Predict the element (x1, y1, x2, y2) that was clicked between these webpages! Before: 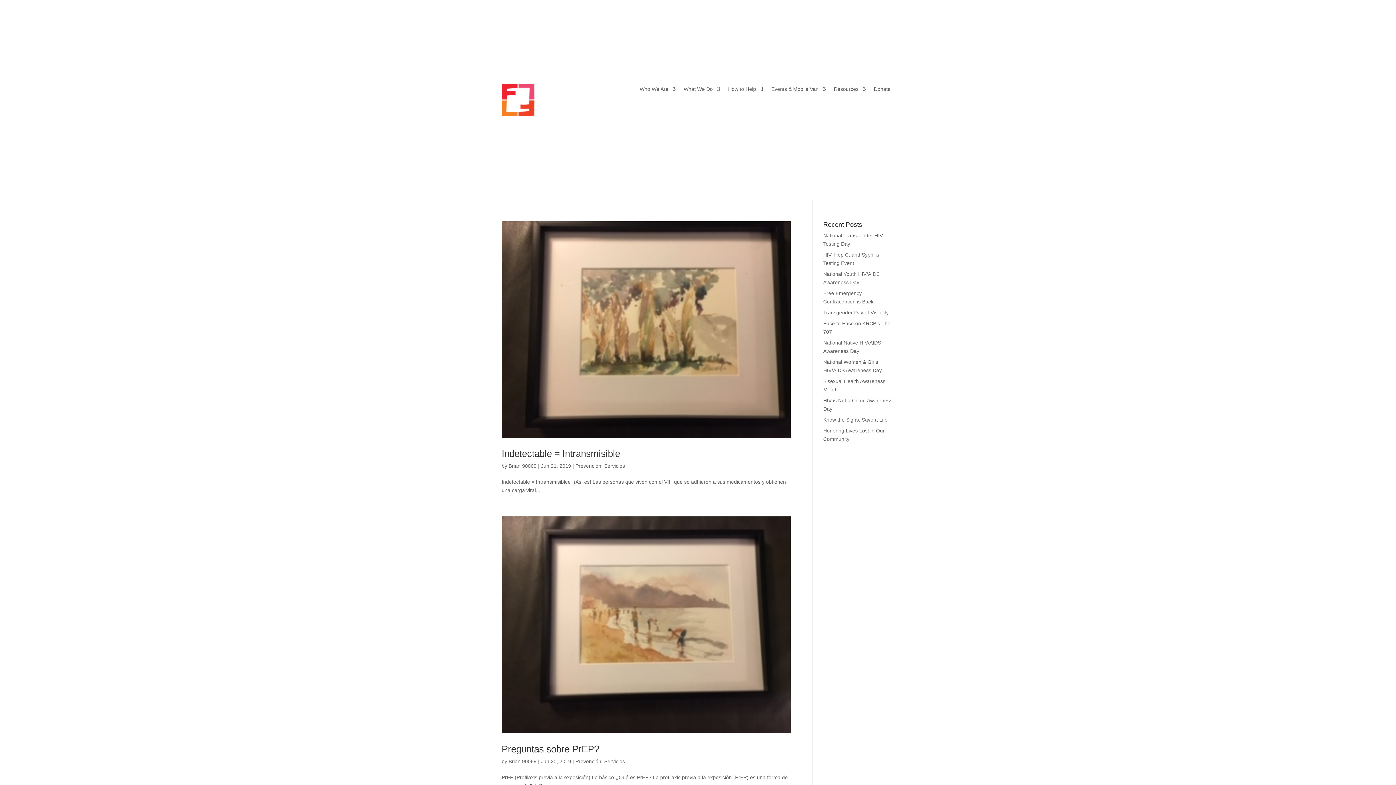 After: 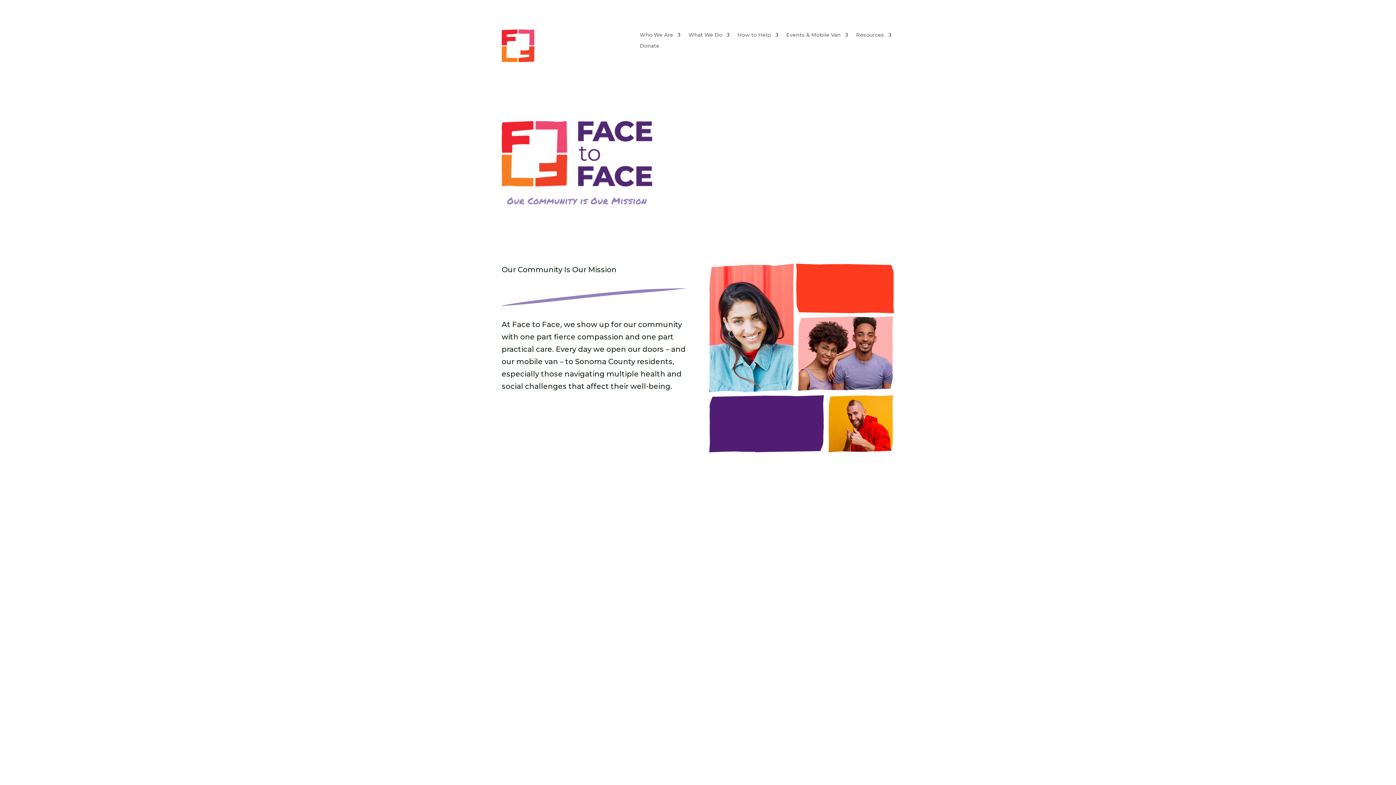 Action: bbox: (501, 111, 577, 117)